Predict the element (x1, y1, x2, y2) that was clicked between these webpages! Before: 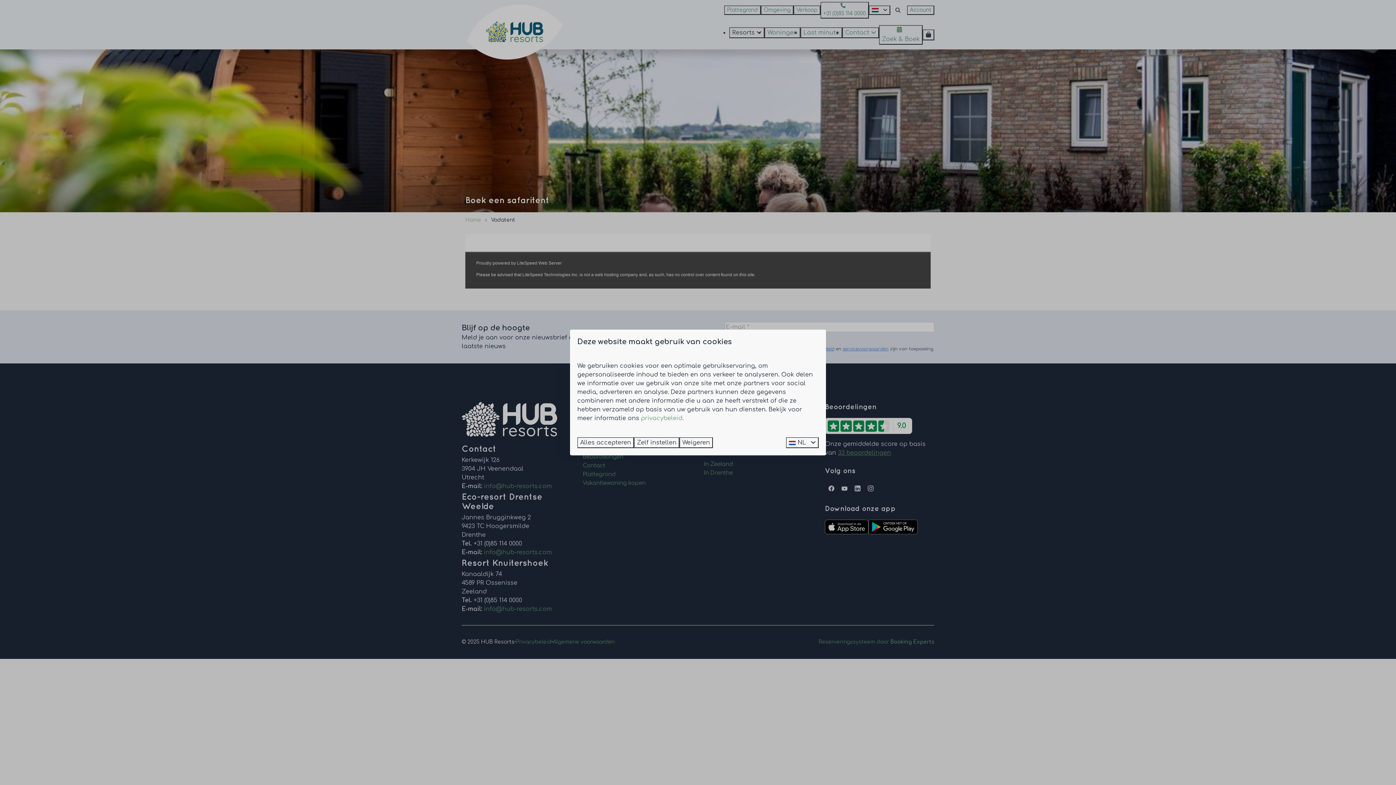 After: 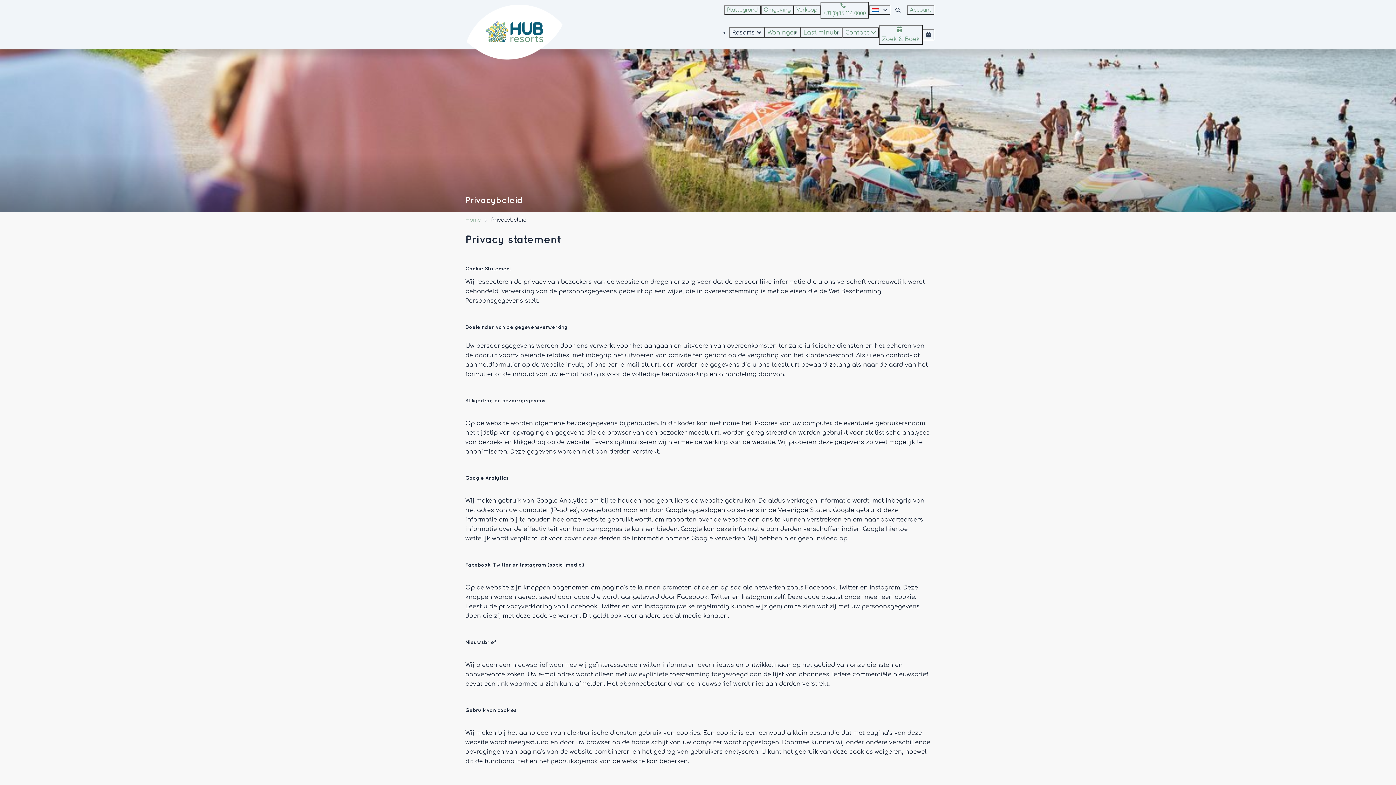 Action: bbox: (641, 415, 682, 421) label: privacybeleid